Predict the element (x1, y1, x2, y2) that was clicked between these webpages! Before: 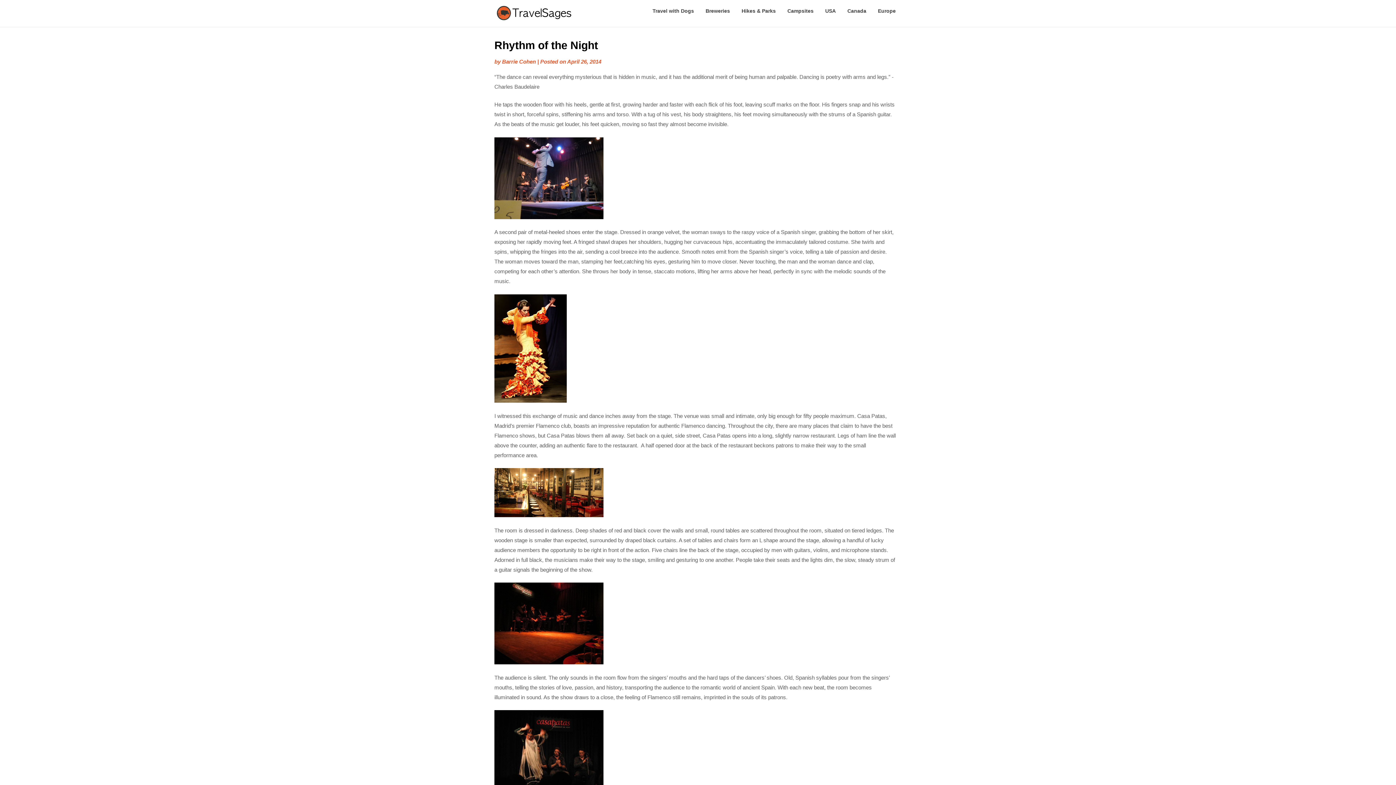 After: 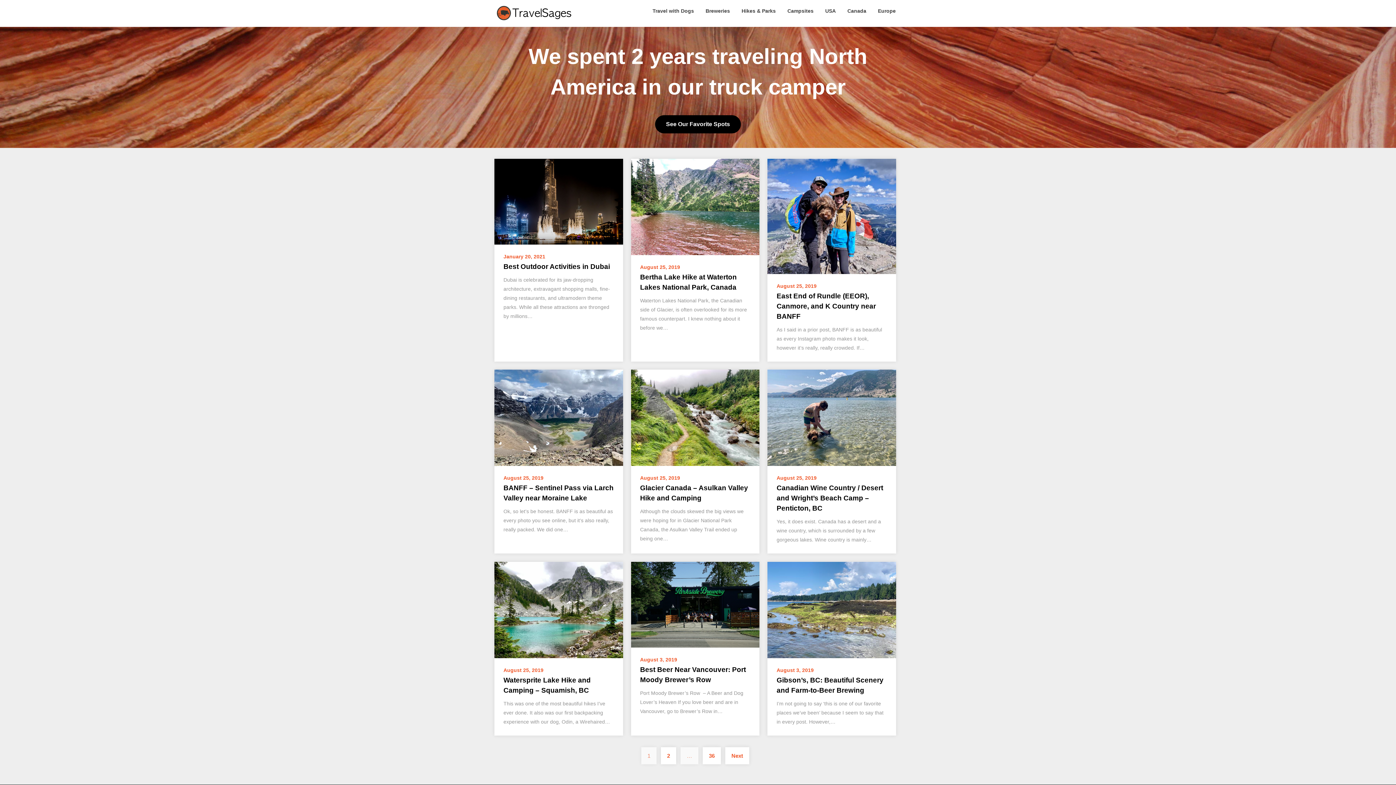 Action: bbox: (494, 0, 620, 26)